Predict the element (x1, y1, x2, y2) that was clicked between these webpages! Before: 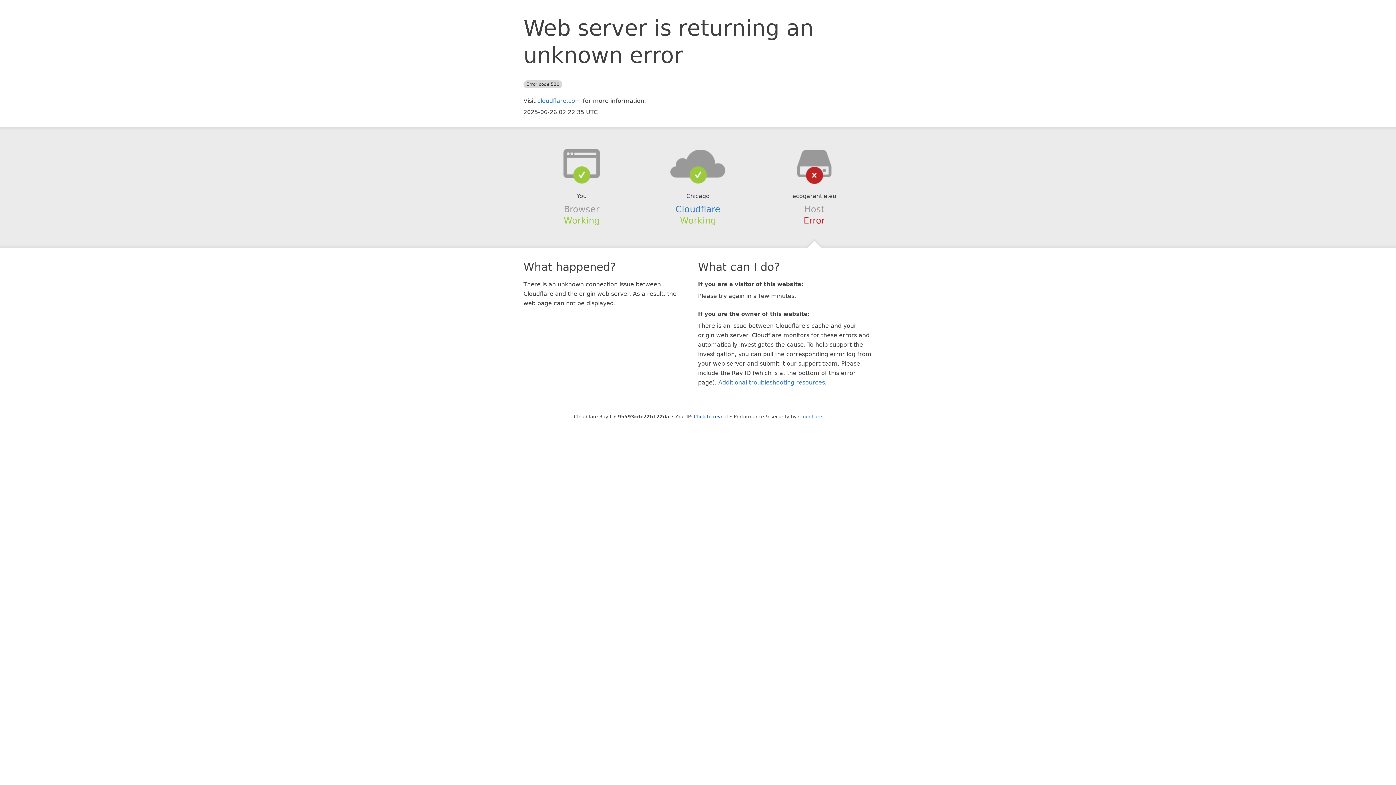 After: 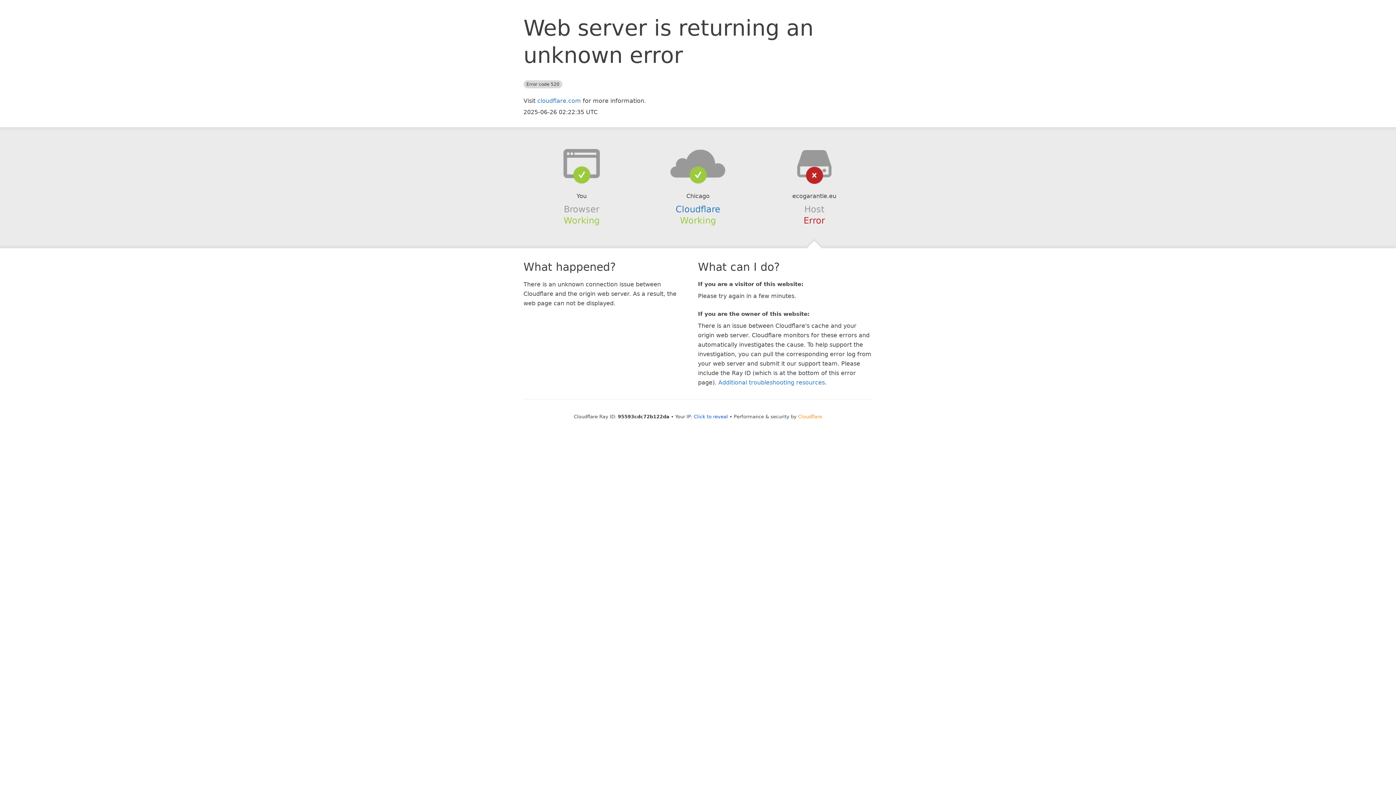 Action: bbox: (798, 414, 822, 419) label: Cloudflare